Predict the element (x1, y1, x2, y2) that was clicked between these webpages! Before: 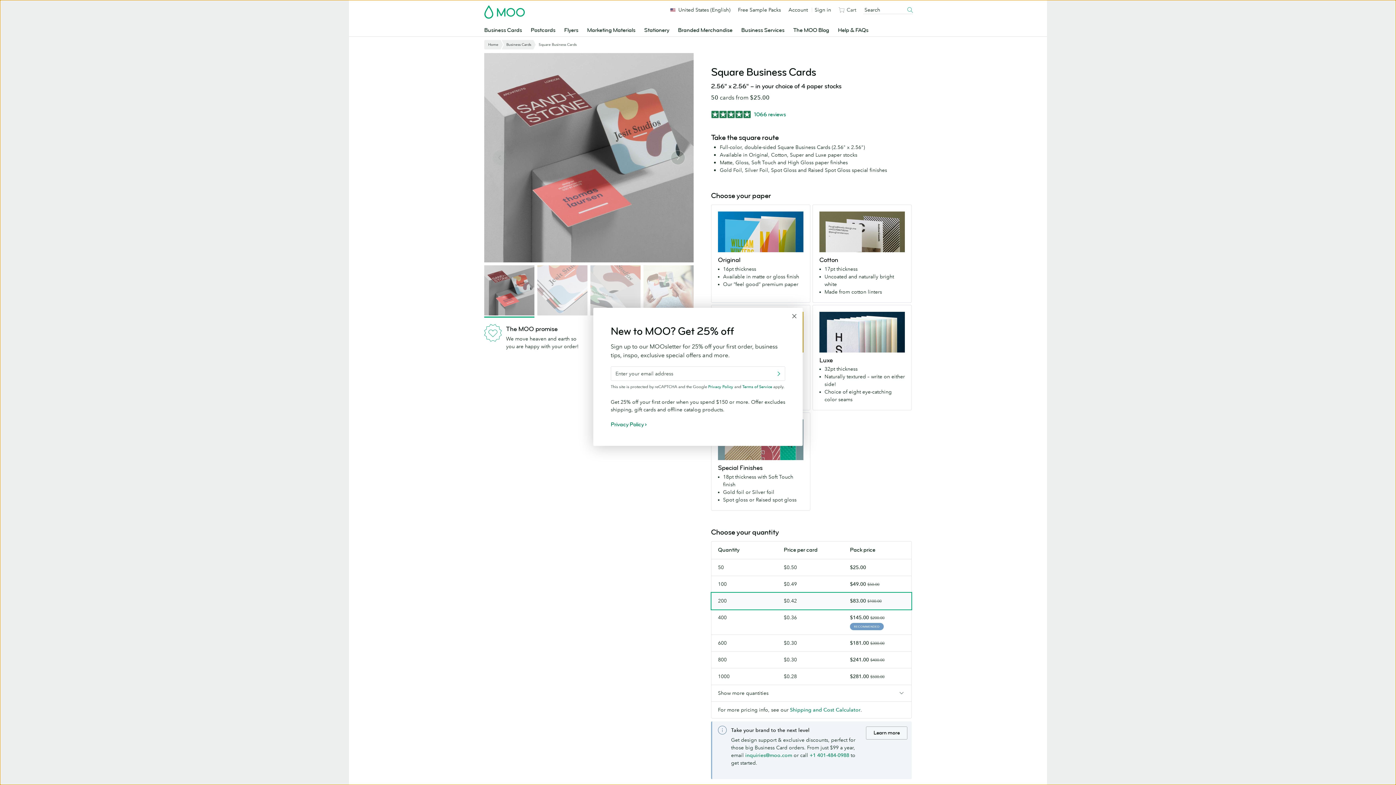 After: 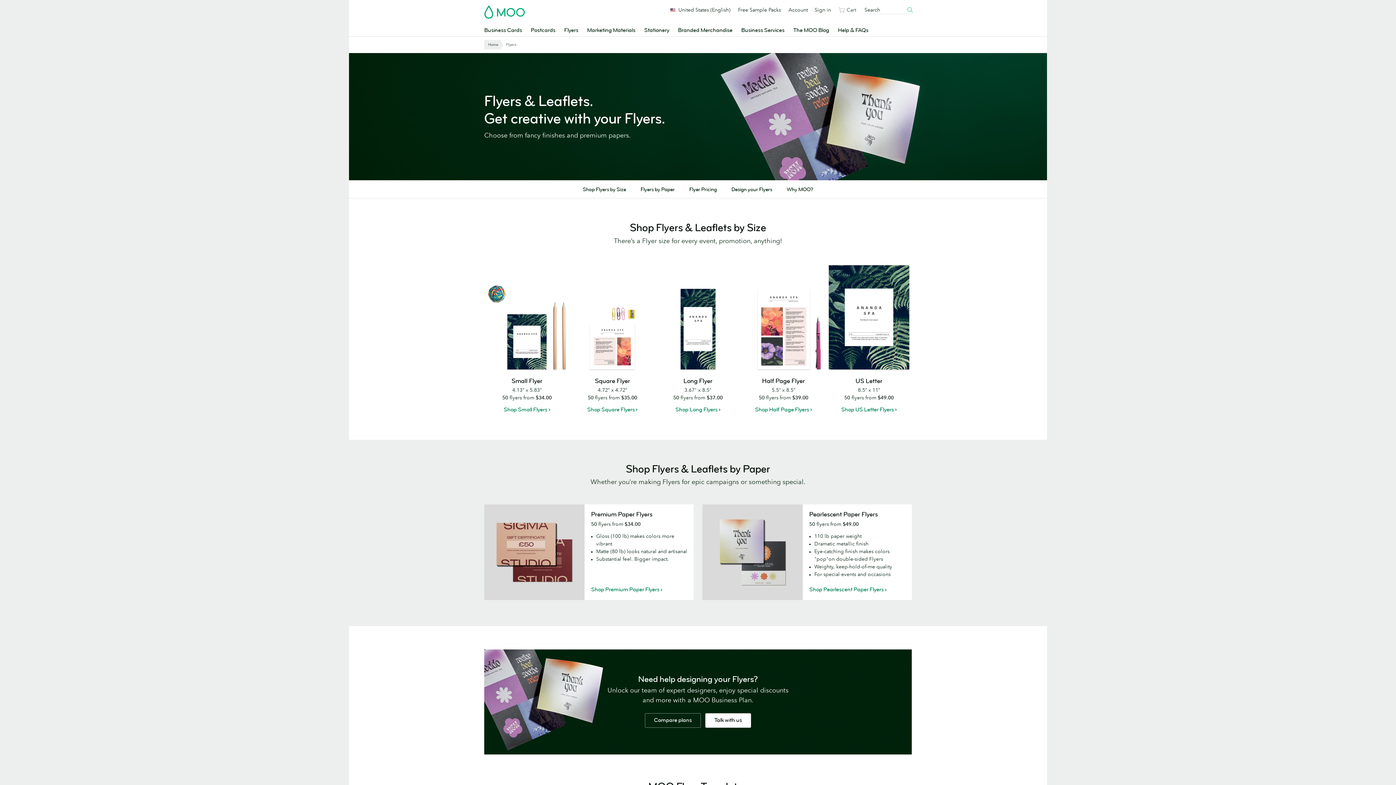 Action: label: Flyers bbox: (560, 24, 583, 36)